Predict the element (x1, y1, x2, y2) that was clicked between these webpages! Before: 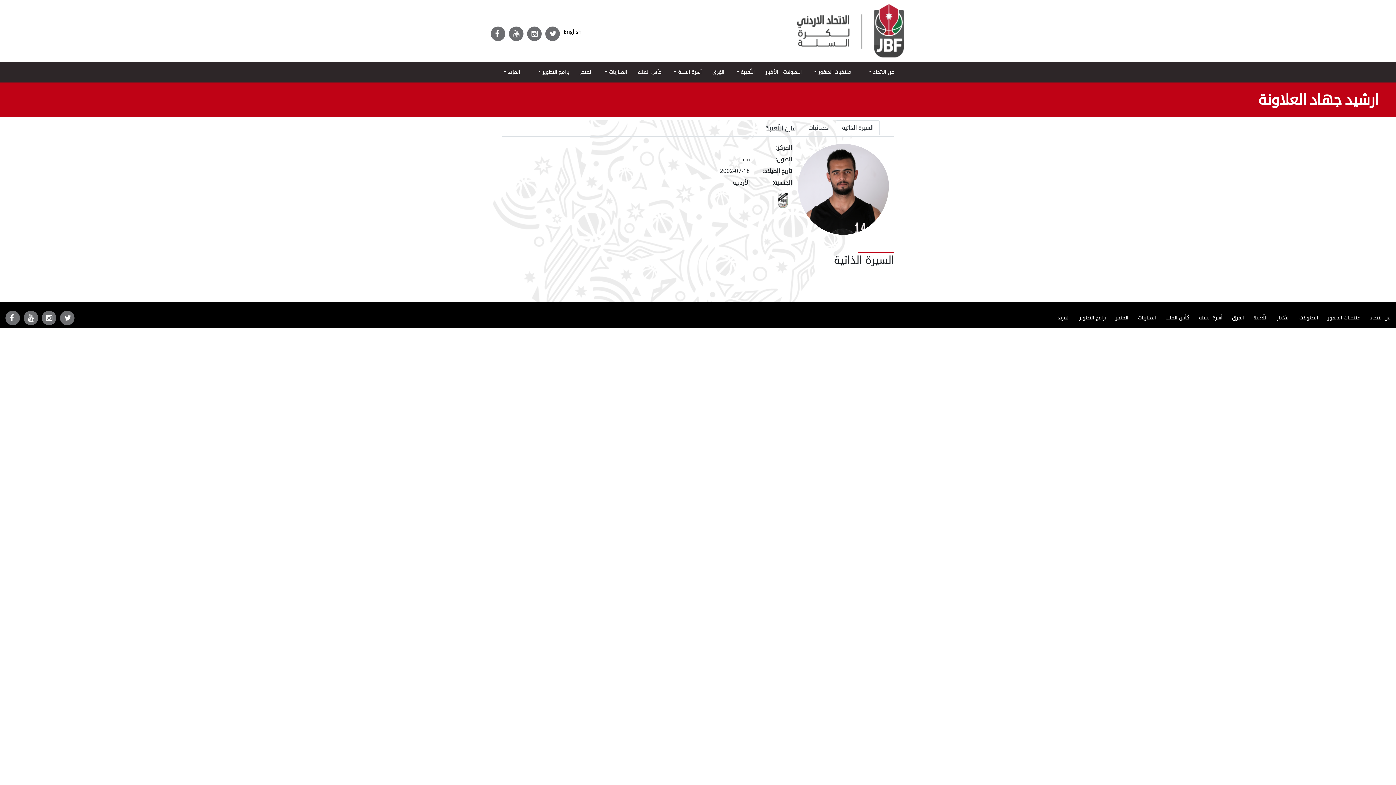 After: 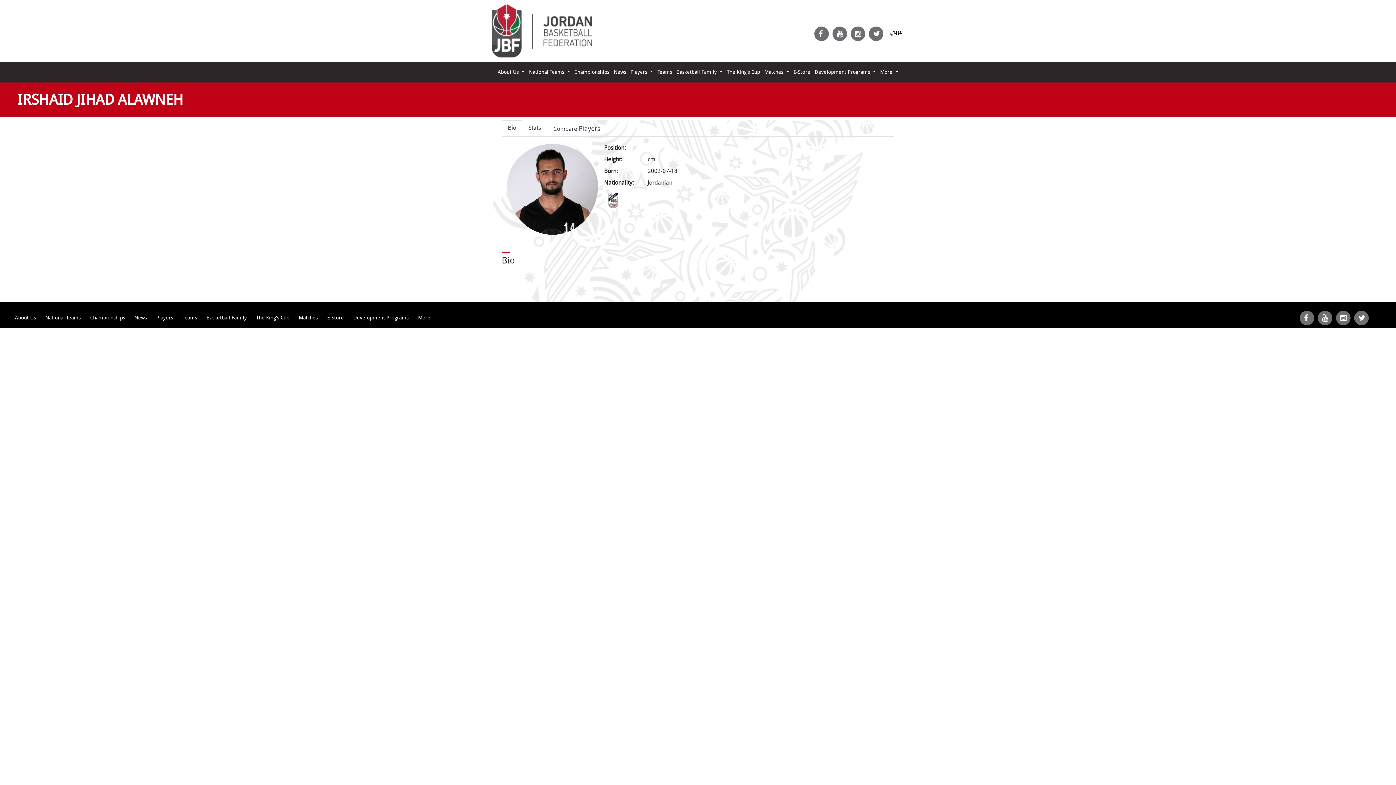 Action: label: English bbox: (563, 26, 581, 37)